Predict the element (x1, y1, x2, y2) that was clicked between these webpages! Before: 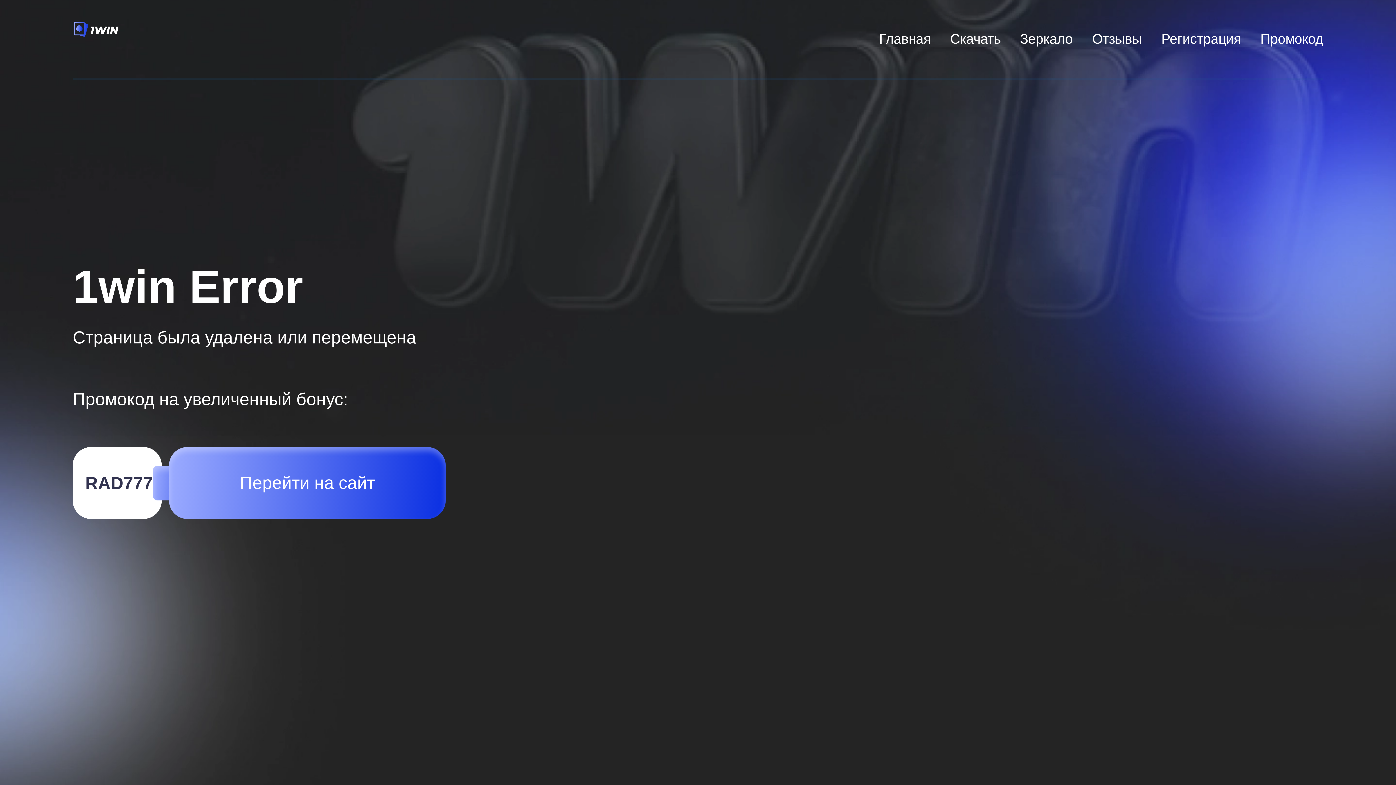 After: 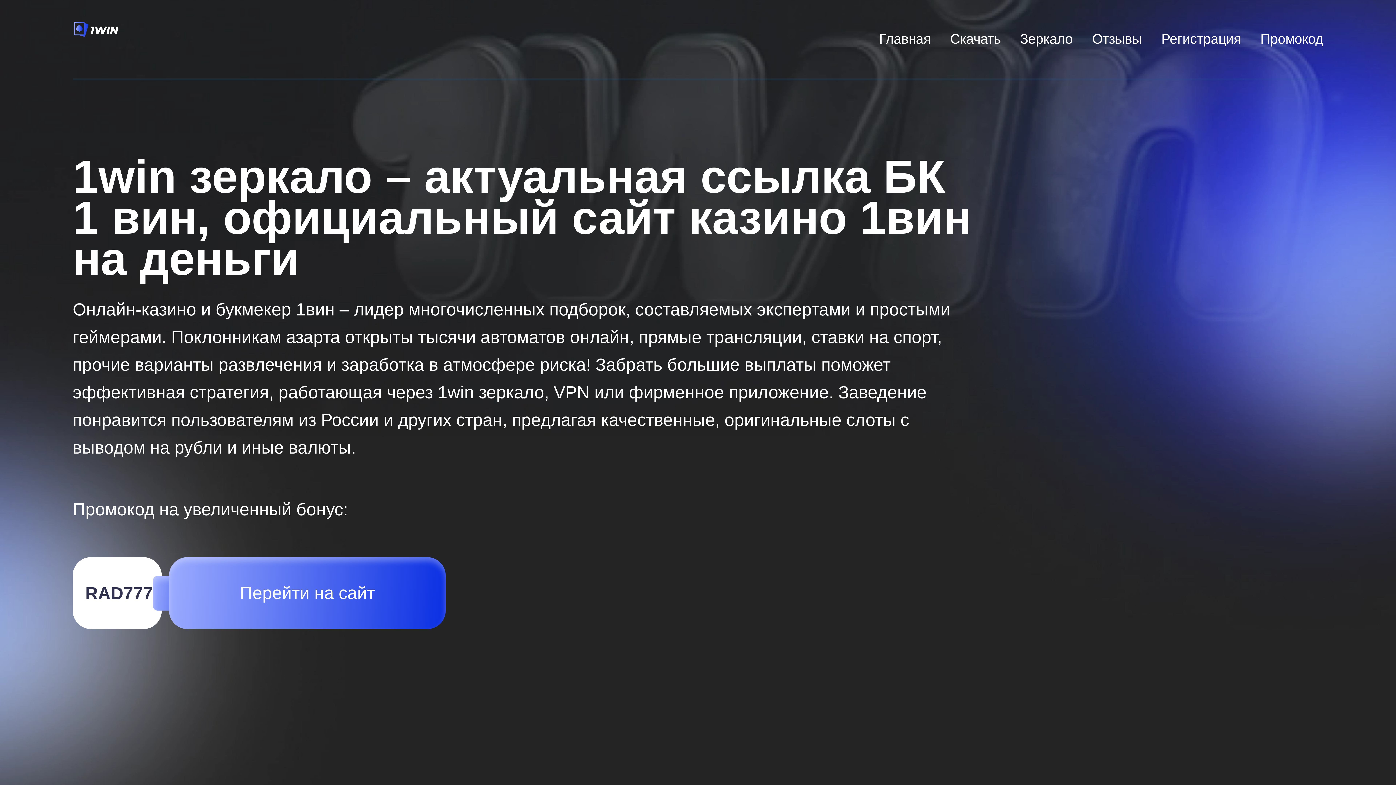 Action: bbox: (1020, 31, 1073, 46) label: Зеркало